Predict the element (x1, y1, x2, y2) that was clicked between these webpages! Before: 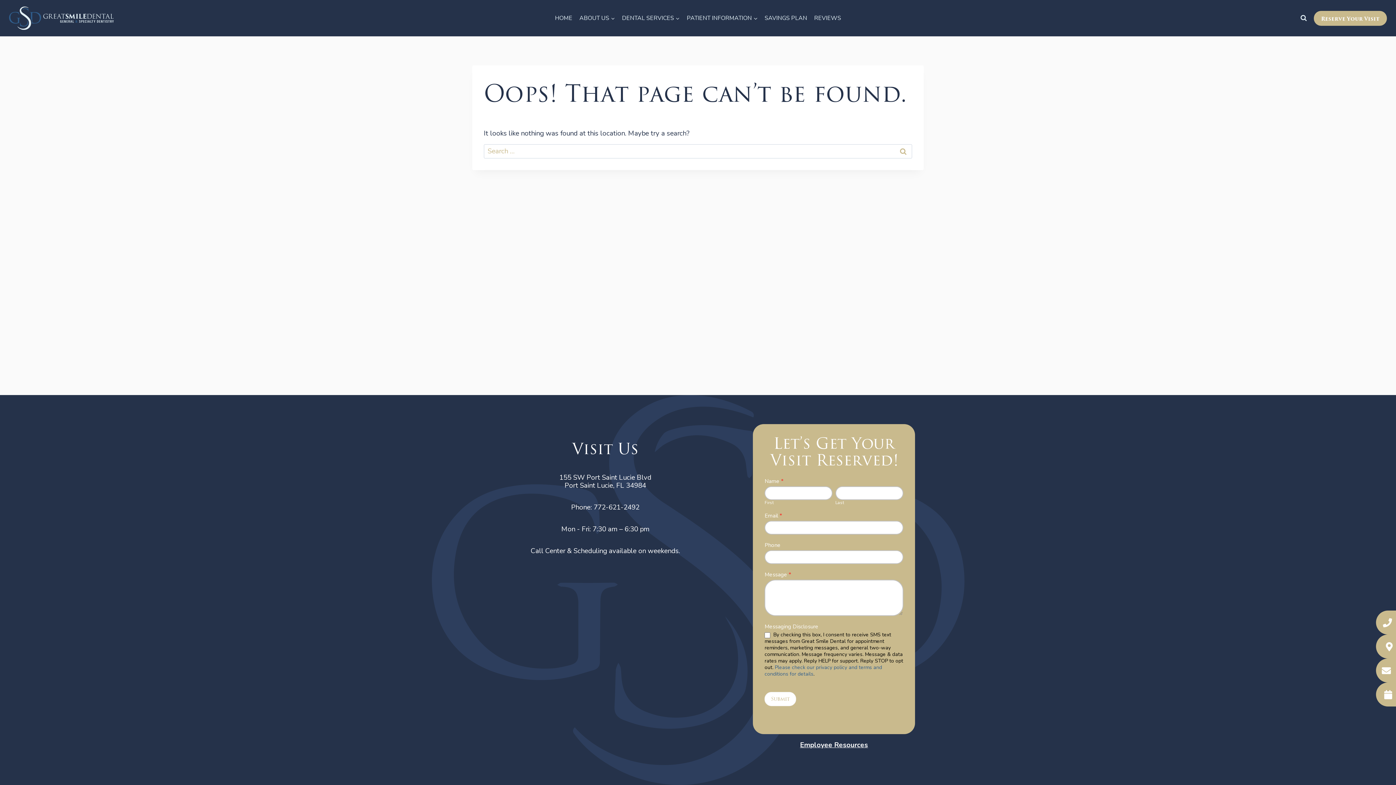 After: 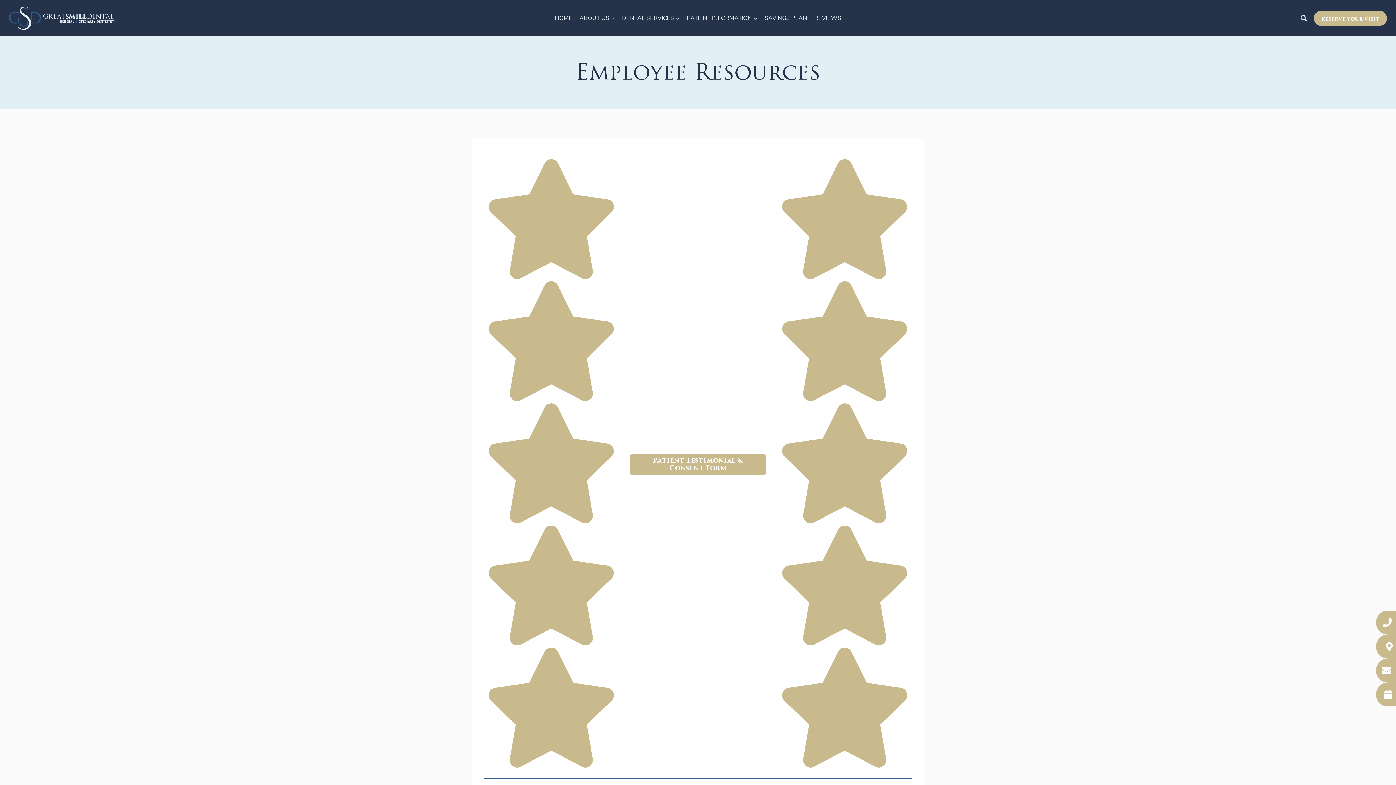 Action: bbox: (800, 740, 868, 750) label: Employee Resources